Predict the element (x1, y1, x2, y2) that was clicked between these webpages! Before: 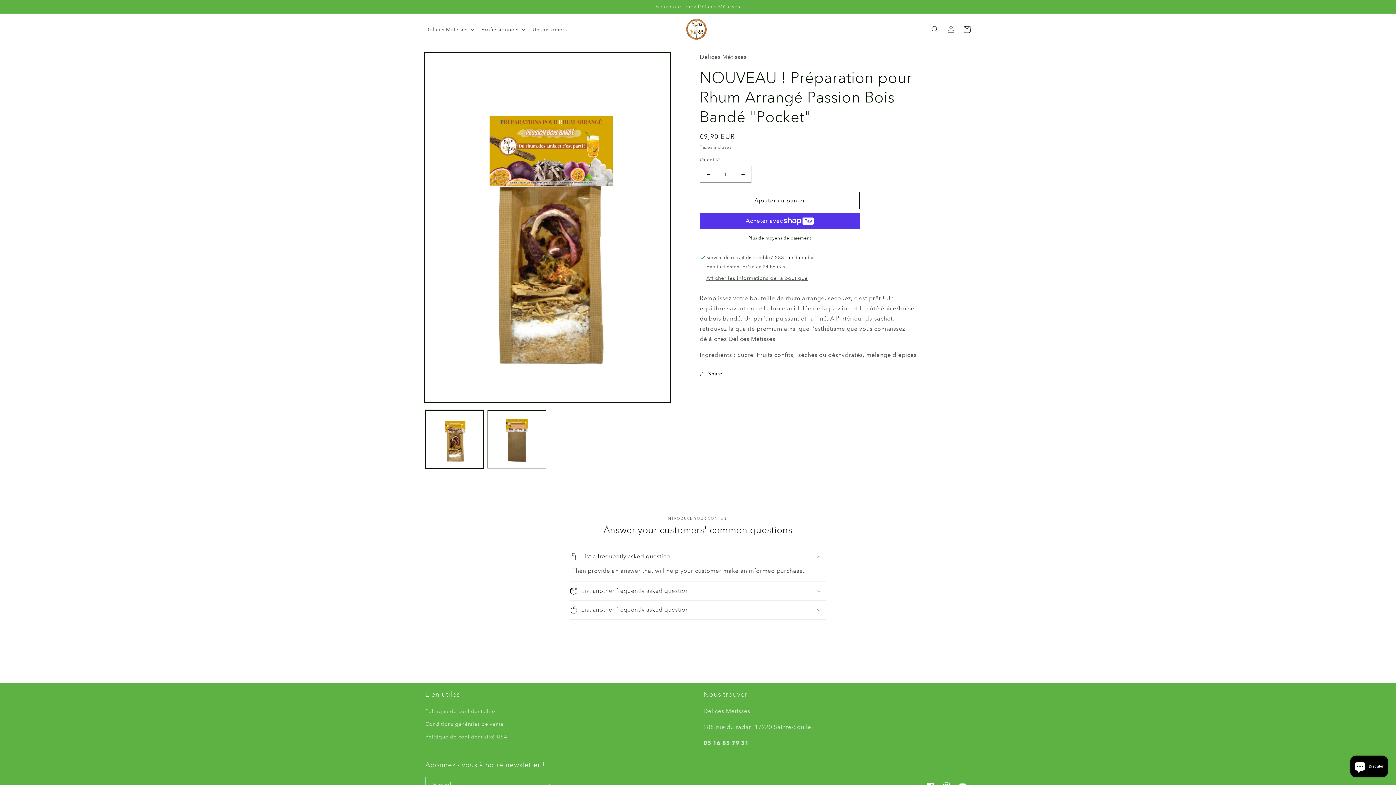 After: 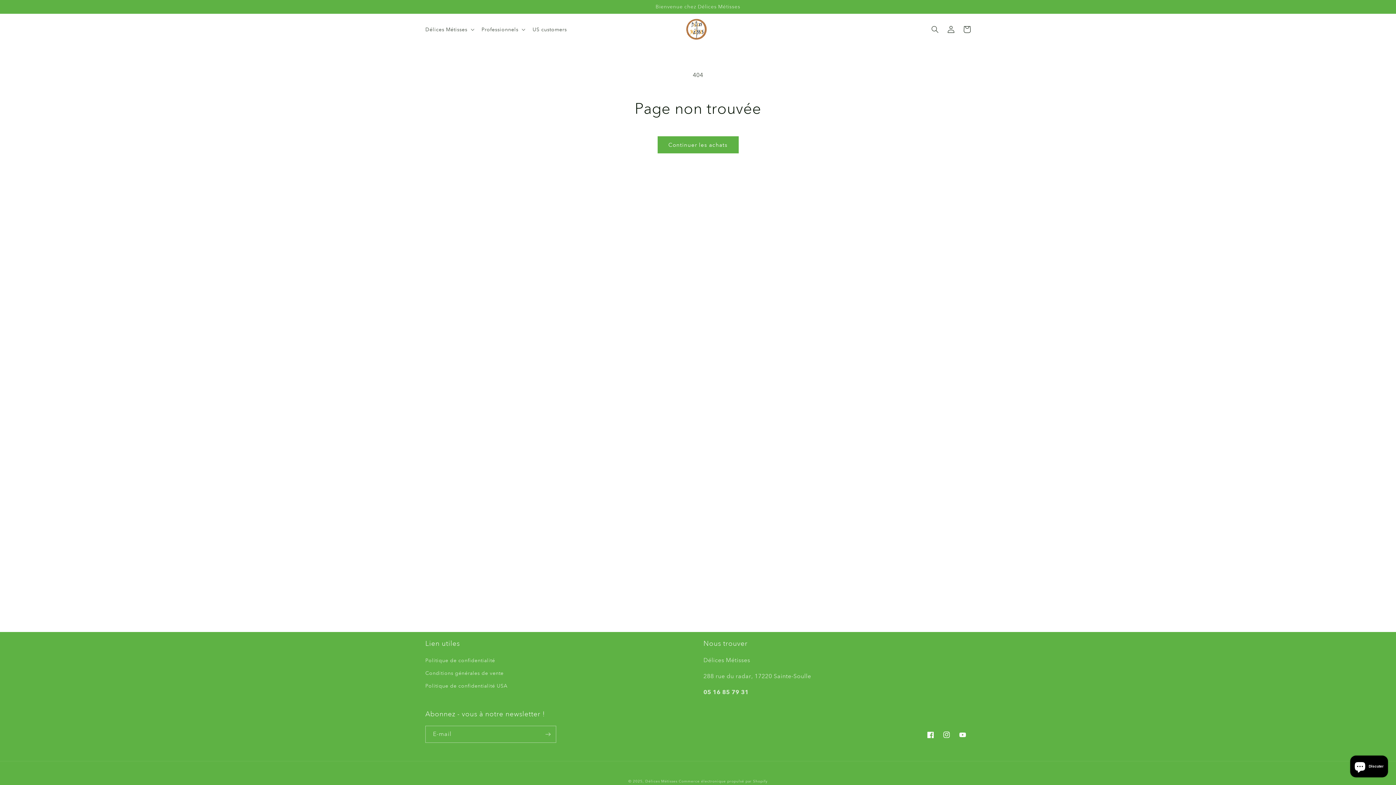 Action: label: Conditions générales de vente bbox: (425, 718, 503, 730)